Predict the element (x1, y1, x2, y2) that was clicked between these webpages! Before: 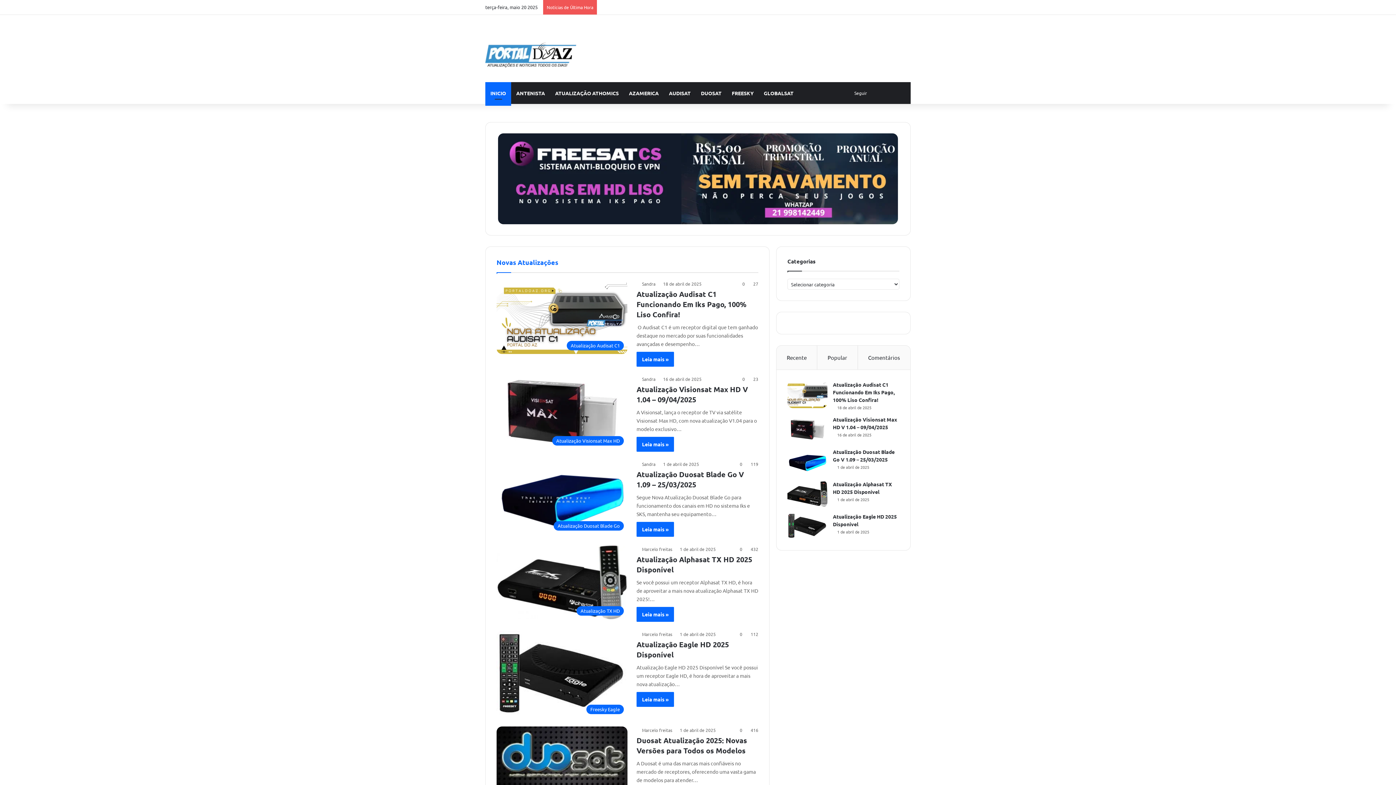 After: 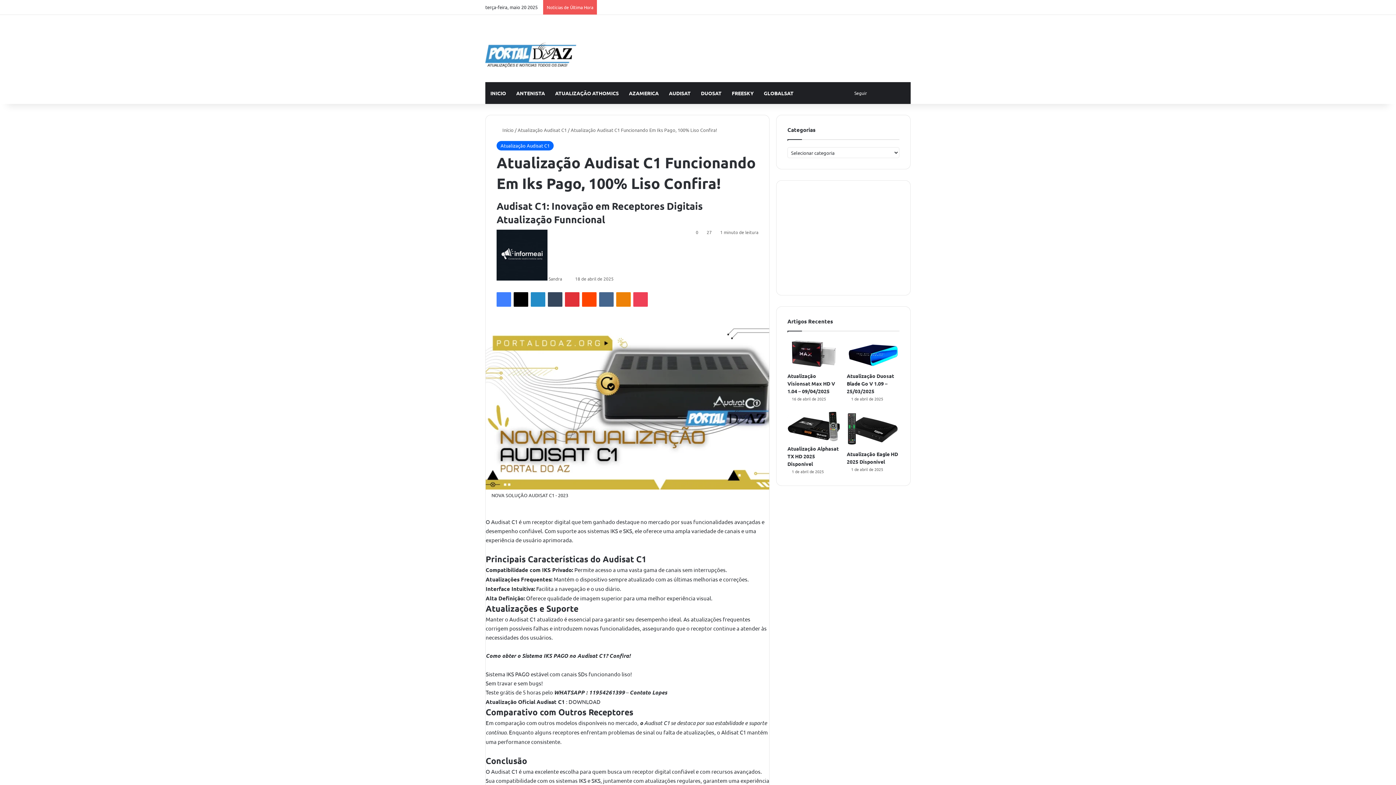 Action: bbox: (787, 381, 827, 408) label: Atualização Audisat C1 Funcionando Em Iks Pago, 100% Liso Confira!